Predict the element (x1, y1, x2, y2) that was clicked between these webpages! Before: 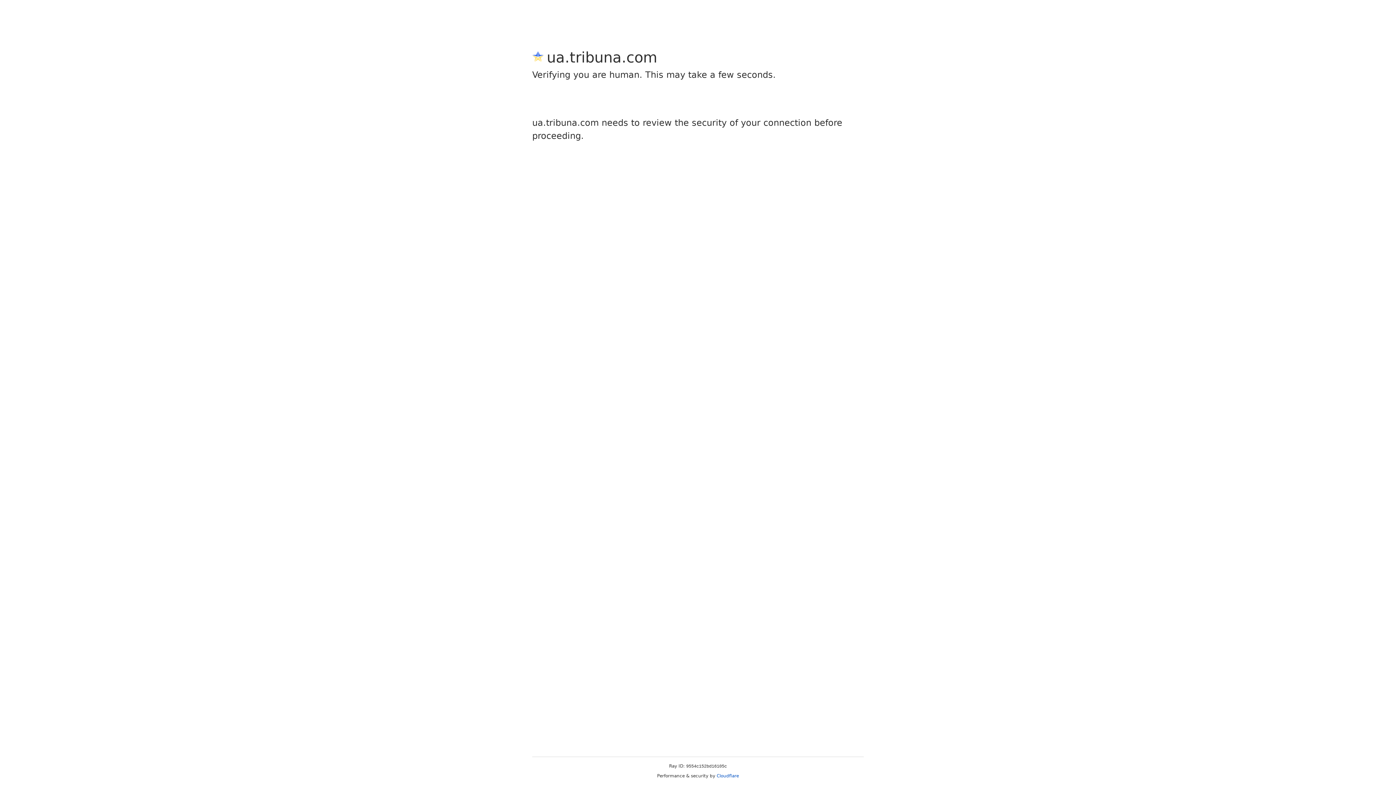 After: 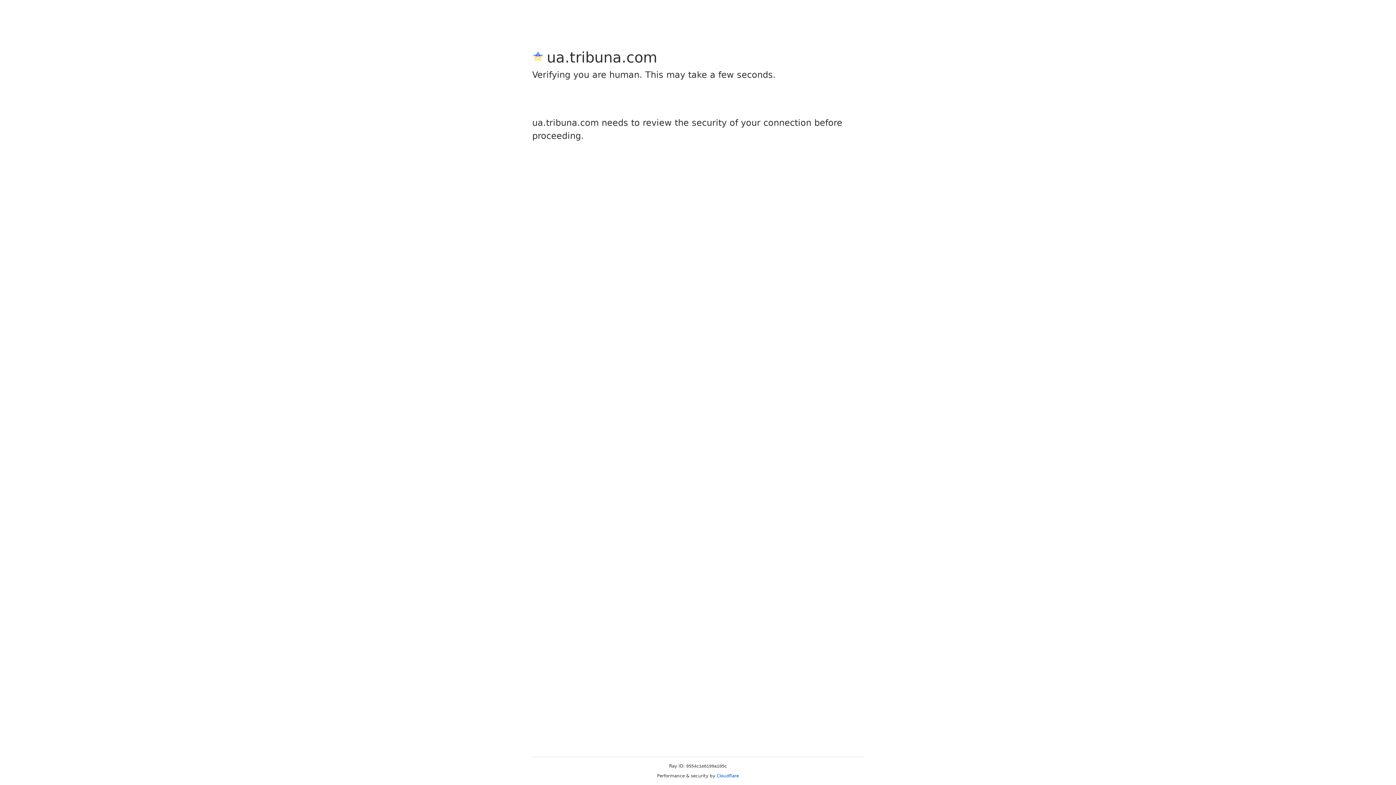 Action: bbox: (716, 773, 739, 778) label: Cloudflare